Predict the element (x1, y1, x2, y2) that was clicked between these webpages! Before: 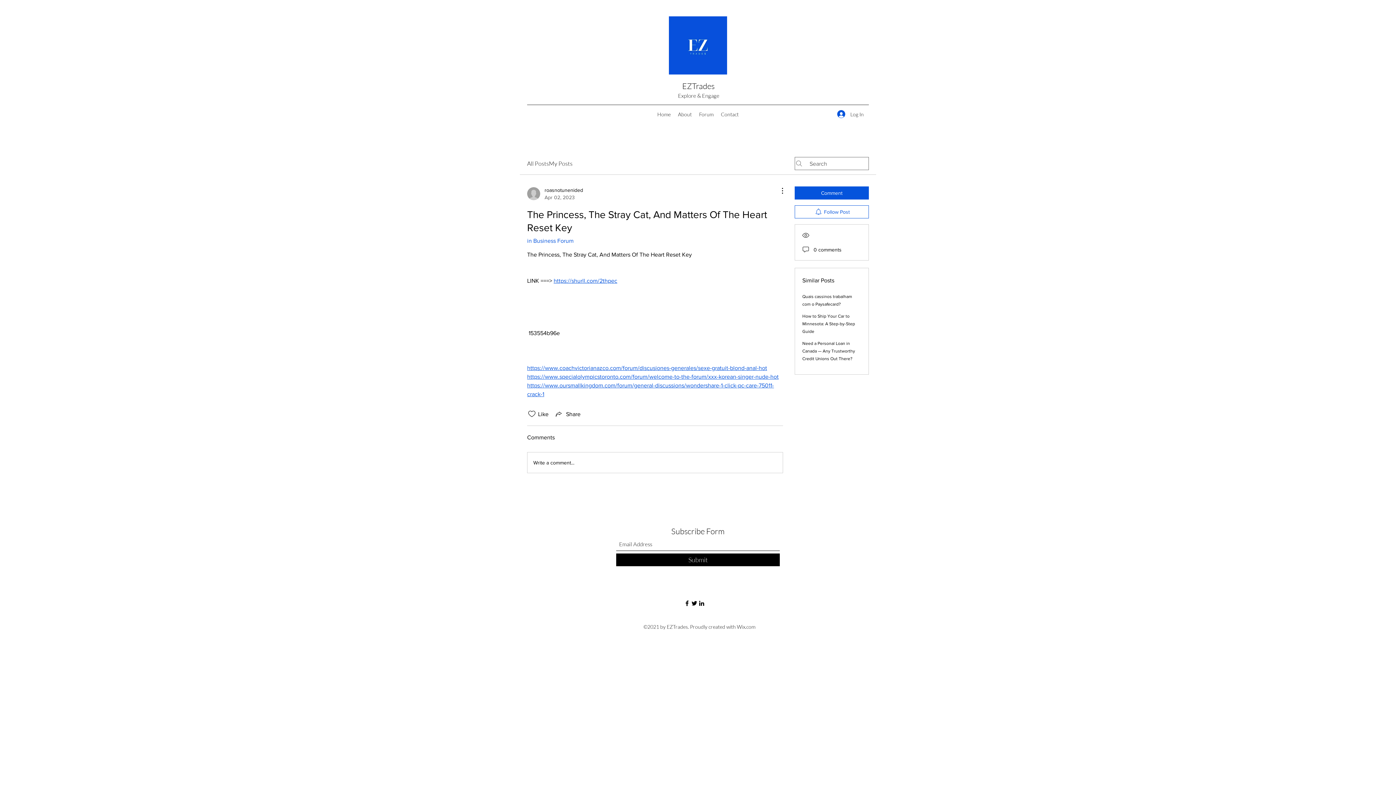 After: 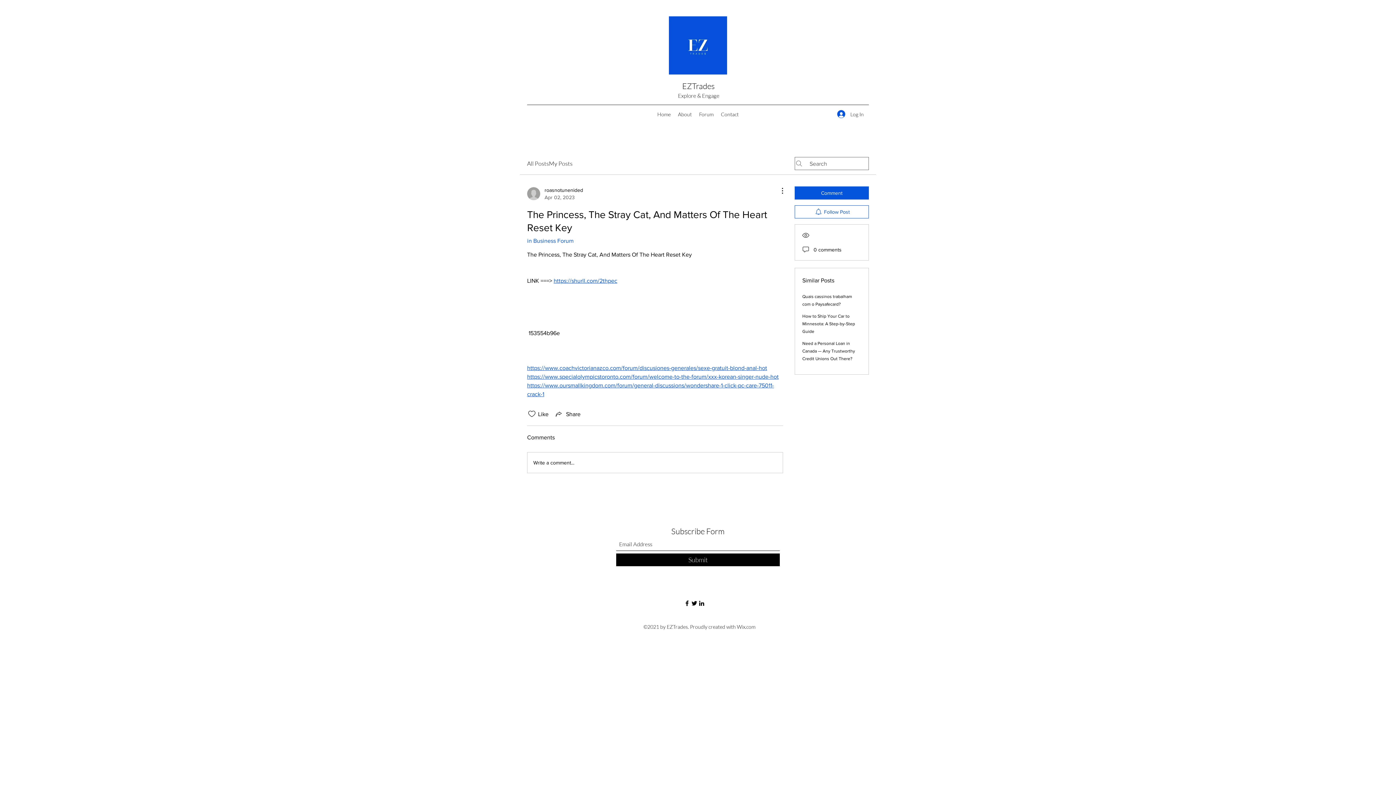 Action: bbox: (690, 600, 698, 607) label: Twitter